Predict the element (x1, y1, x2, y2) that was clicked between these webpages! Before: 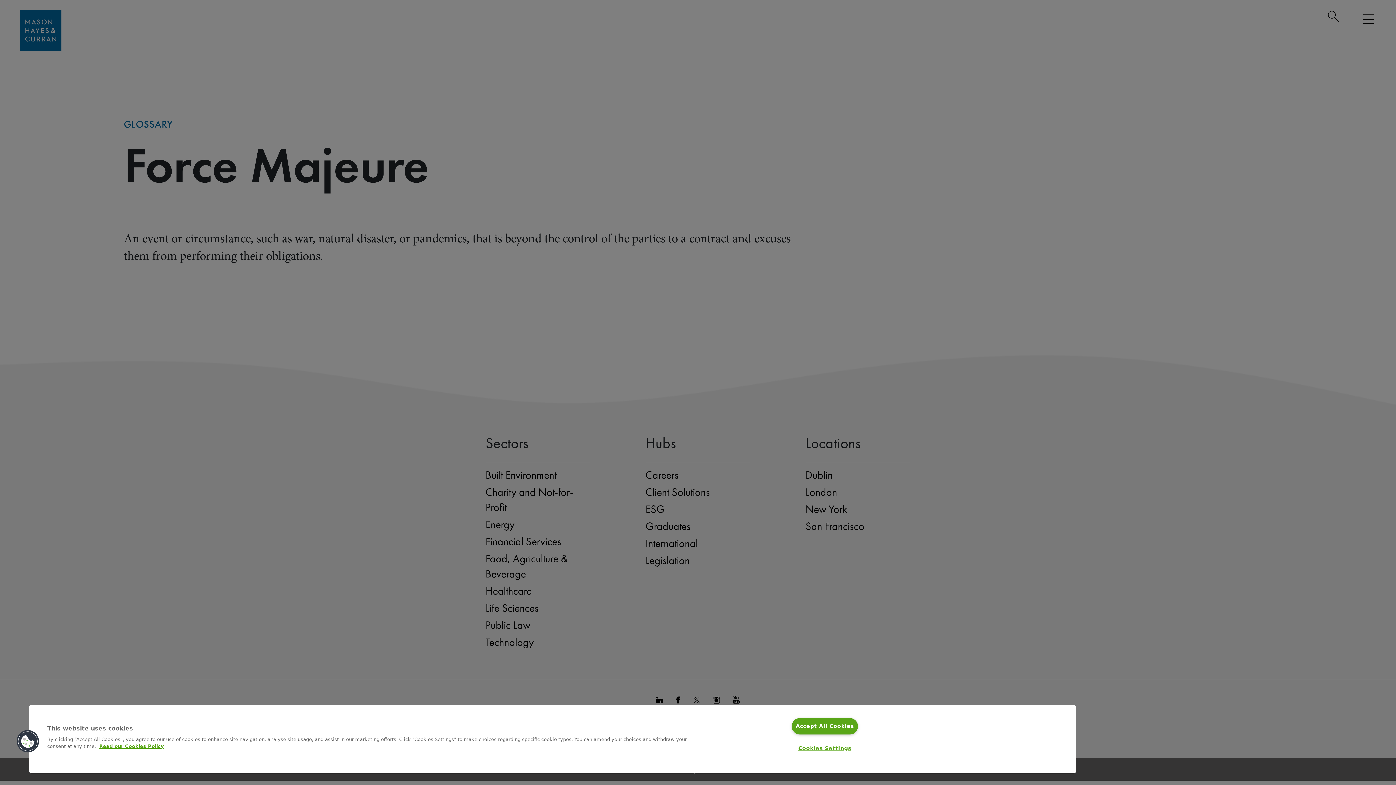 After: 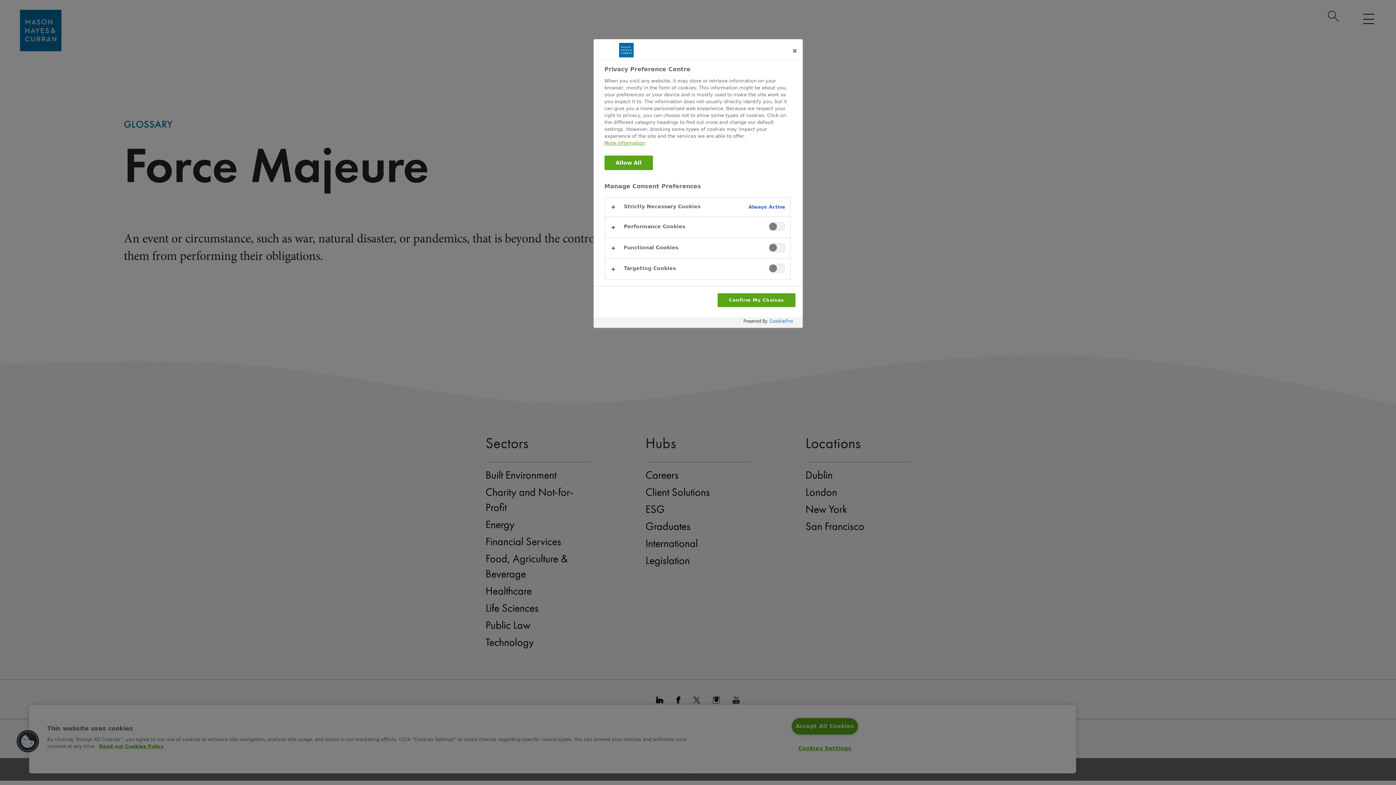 Action: bbox: (795, 740, 854, 756) label: Cookies Settings